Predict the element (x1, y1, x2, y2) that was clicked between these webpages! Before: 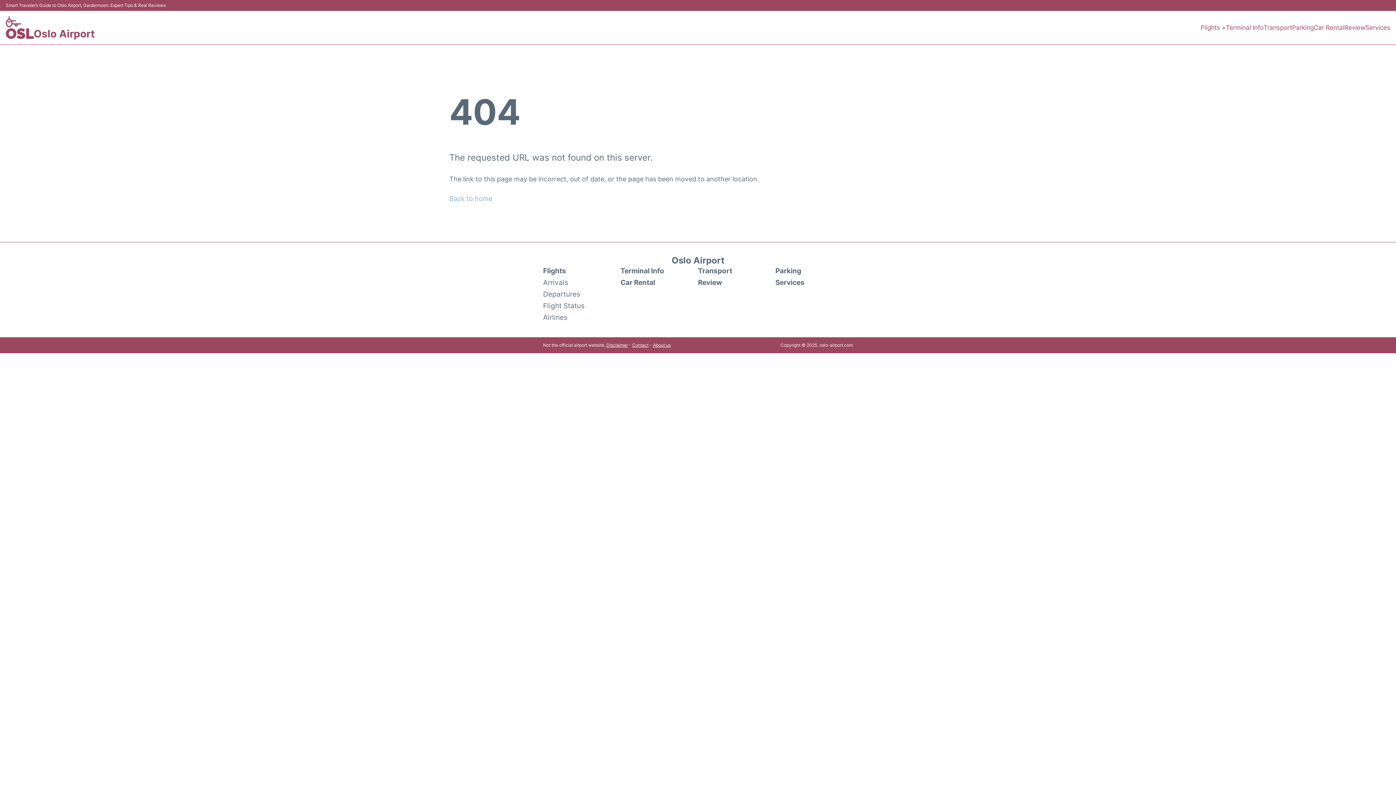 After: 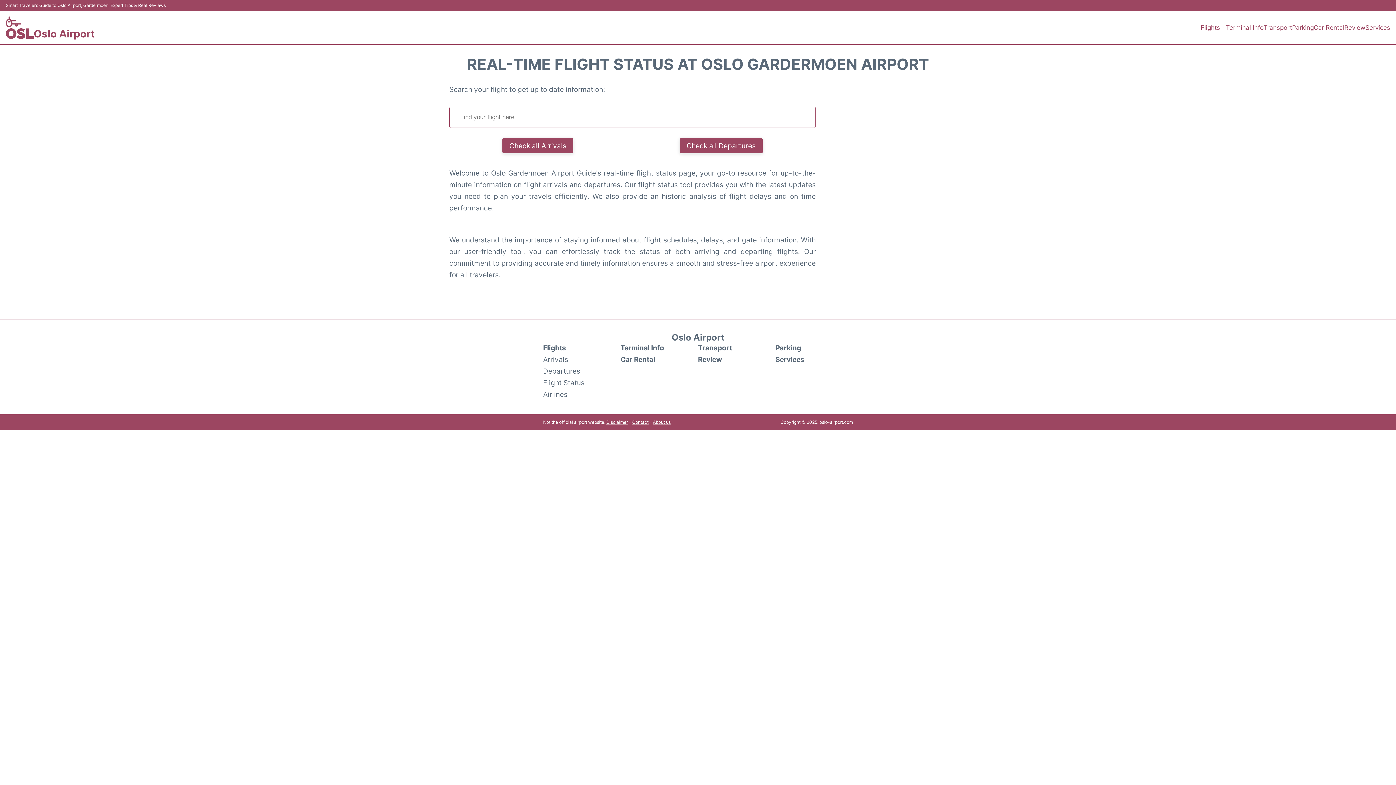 Action: bbox: (543, 300, 584, 311) label: Flight Status